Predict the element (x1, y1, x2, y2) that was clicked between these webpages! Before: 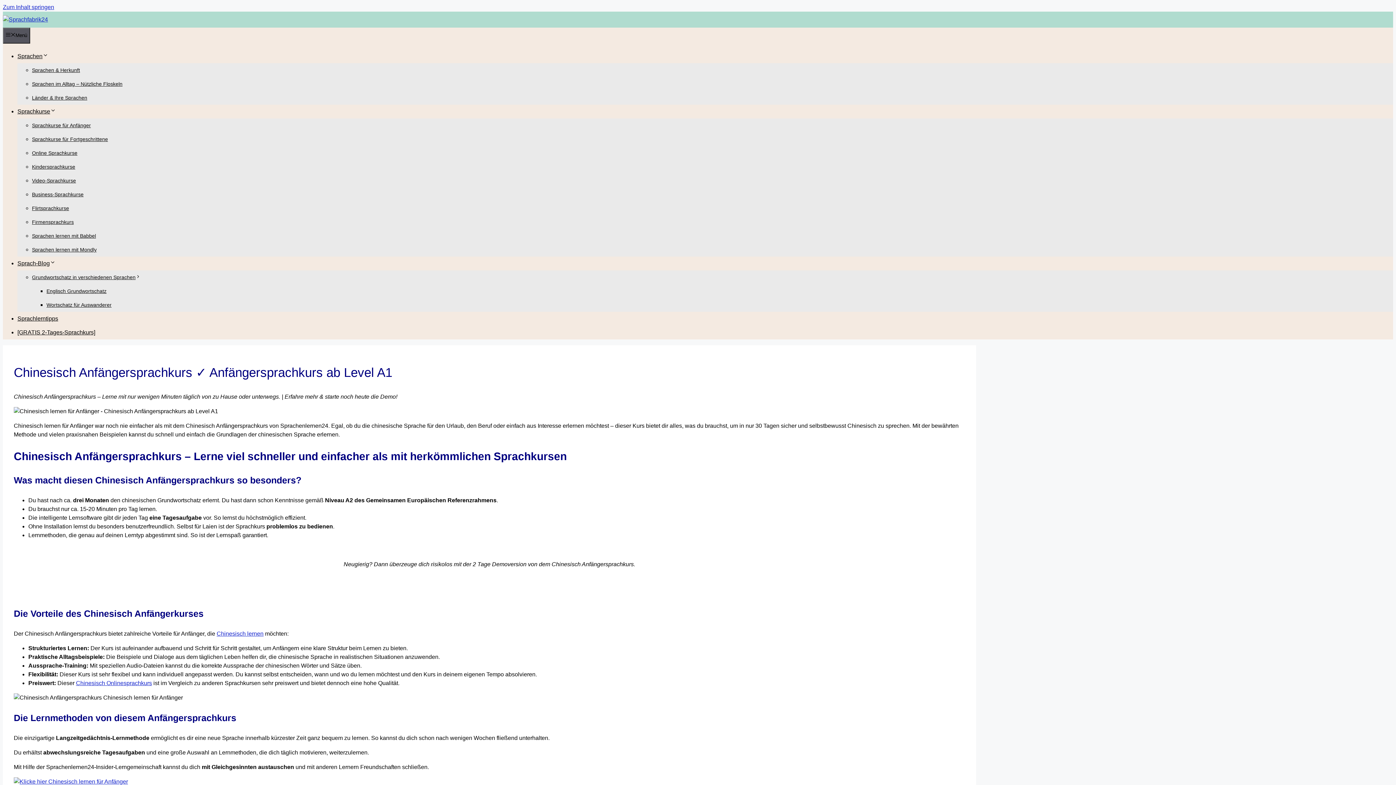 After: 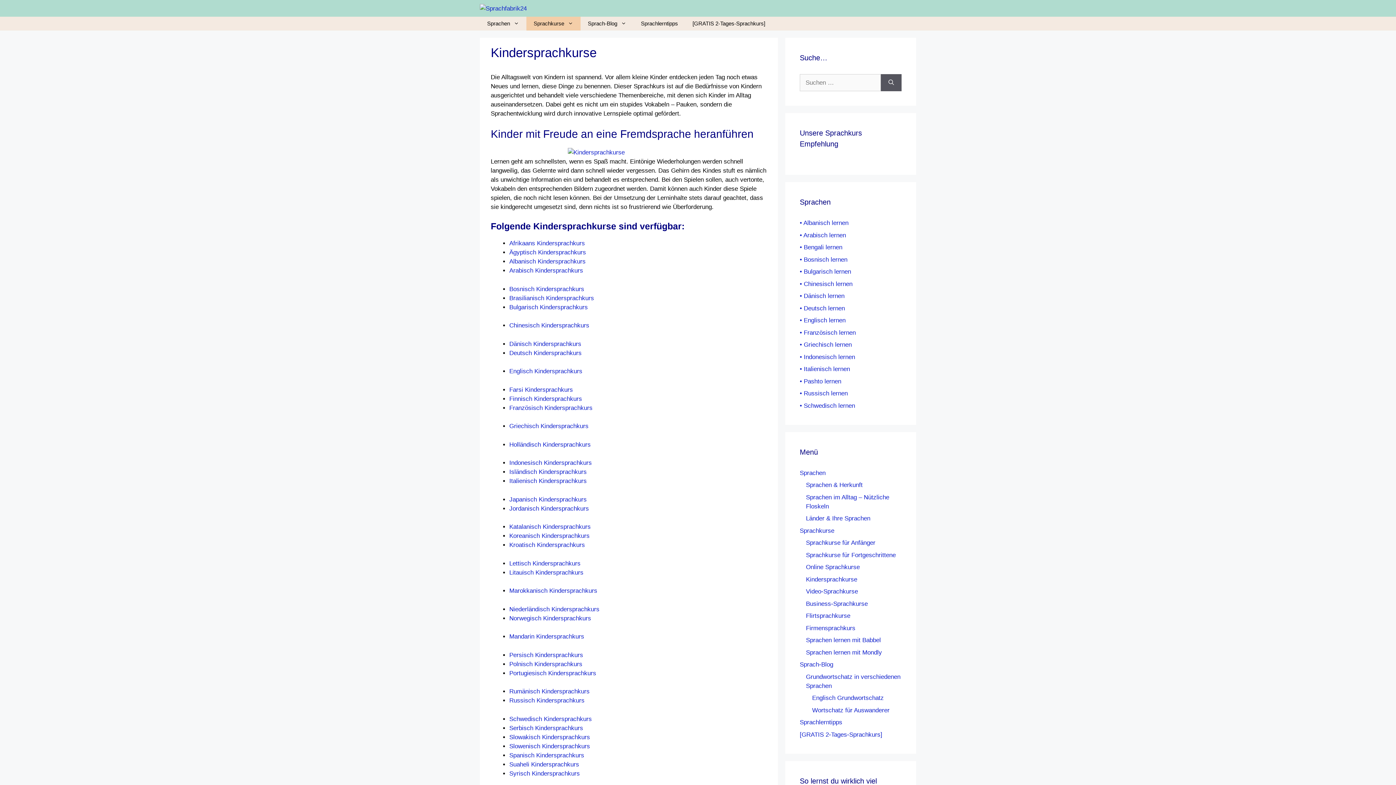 Action: bbox: (32, 164, 75, 169) label: Kindersprachkurse